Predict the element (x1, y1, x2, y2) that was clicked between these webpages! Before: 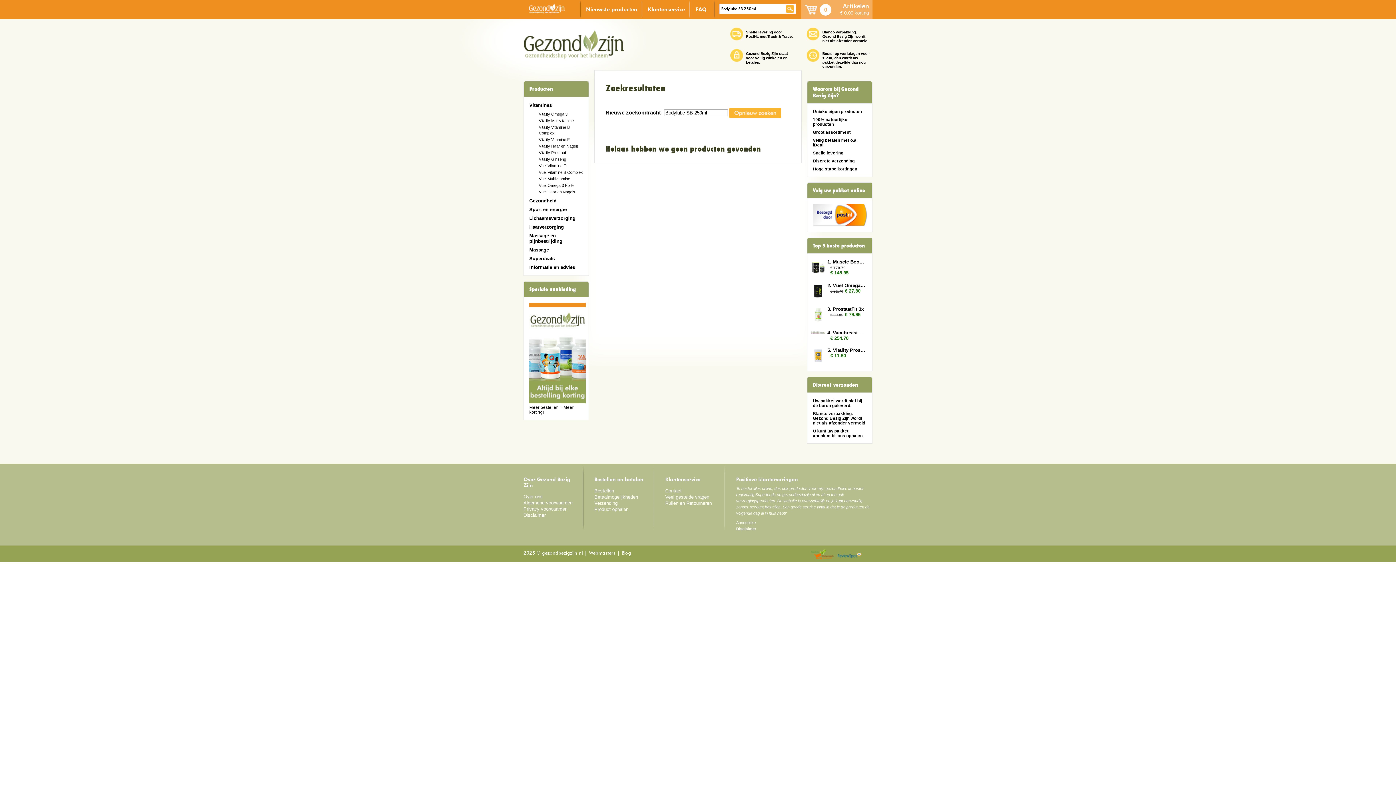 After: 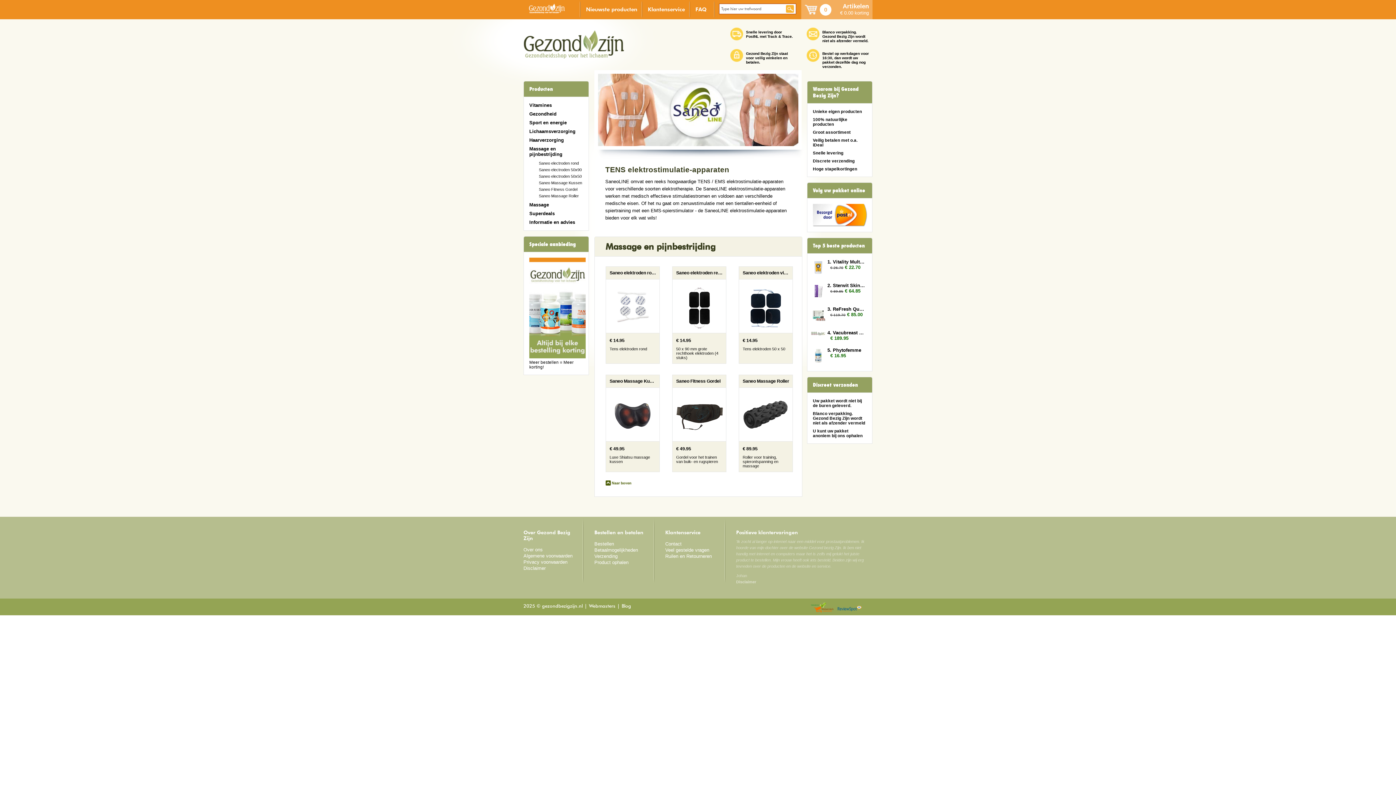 Action: label: Massage en pijnbestrijding bbox: (529, 233, 562, 244)